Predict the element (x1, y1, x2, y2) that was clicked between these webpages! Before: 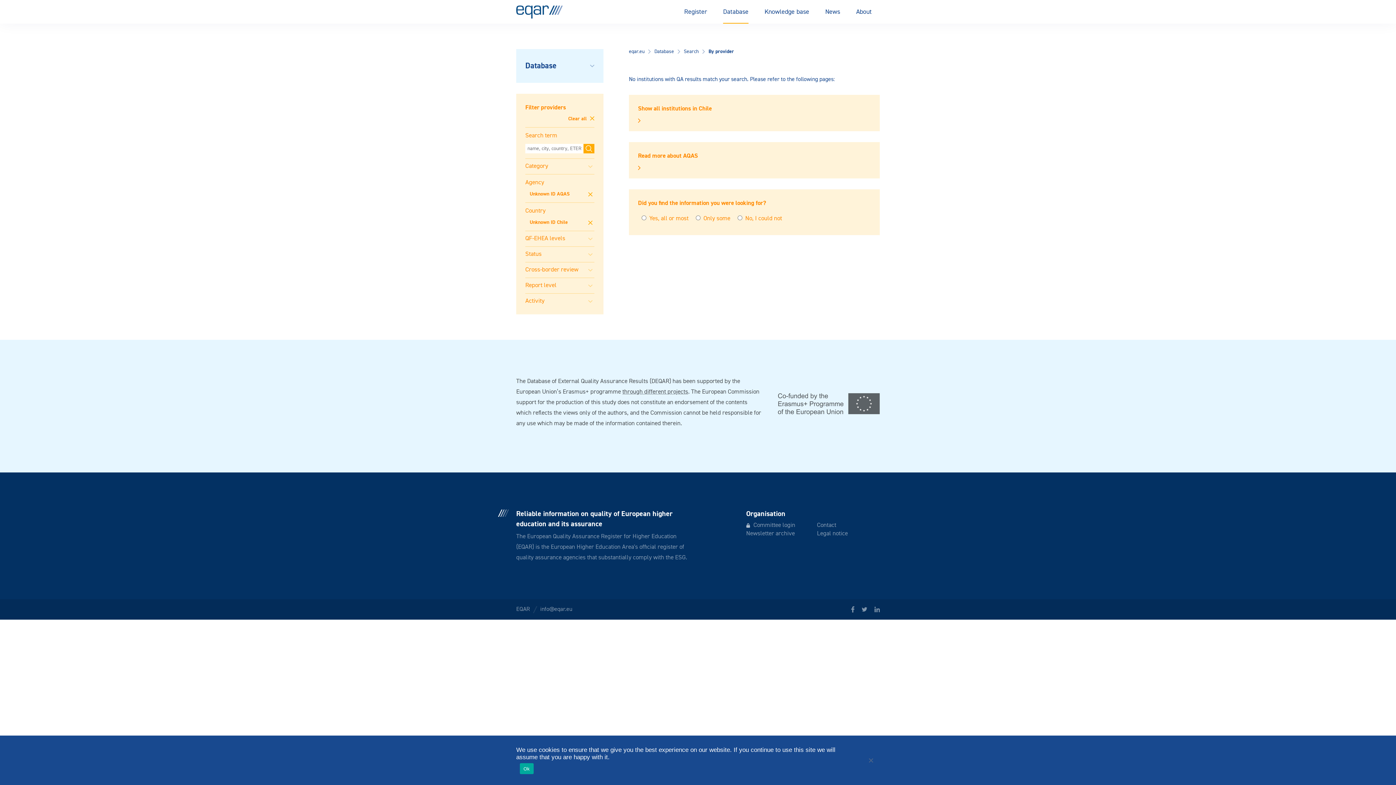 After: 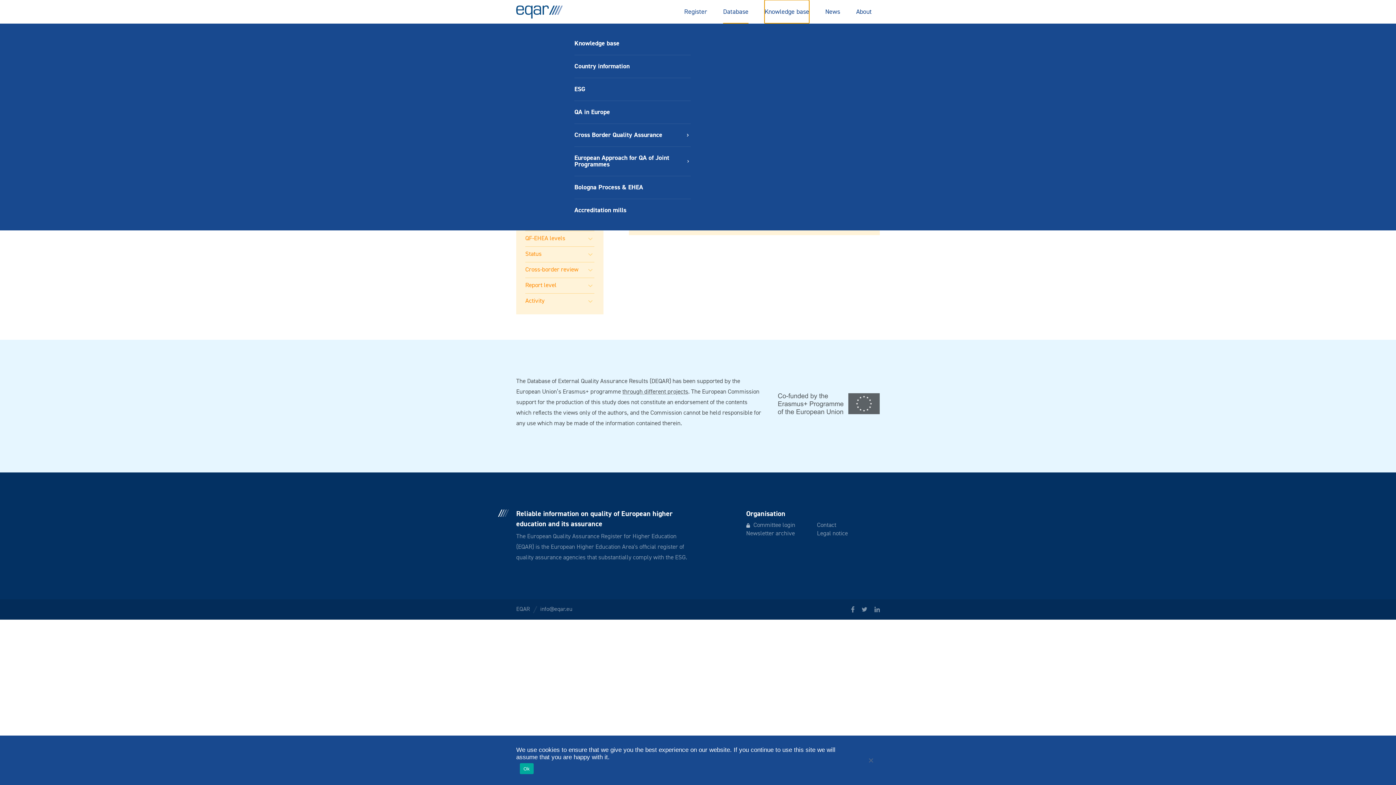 Action: label: Knowledge base bbox: (764, 0, 809, 23)